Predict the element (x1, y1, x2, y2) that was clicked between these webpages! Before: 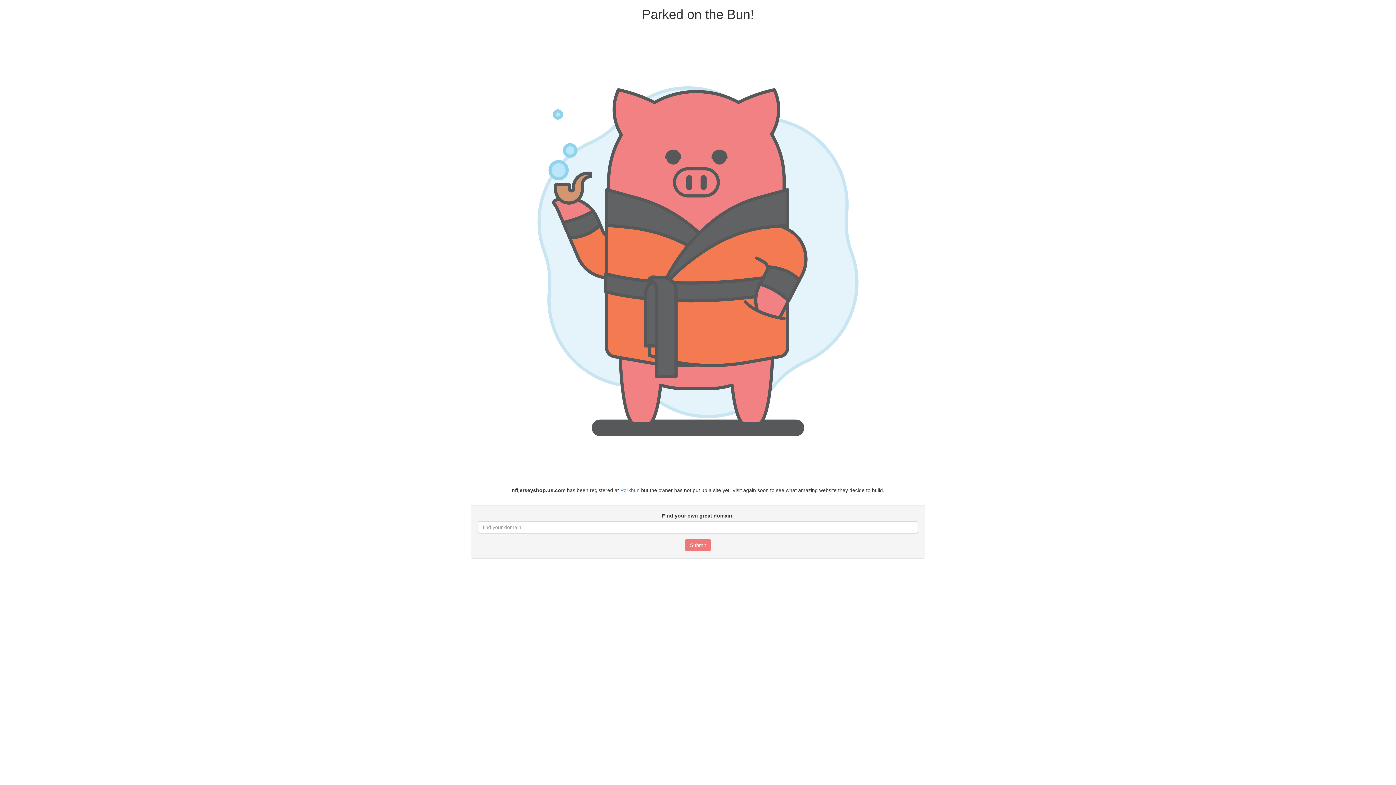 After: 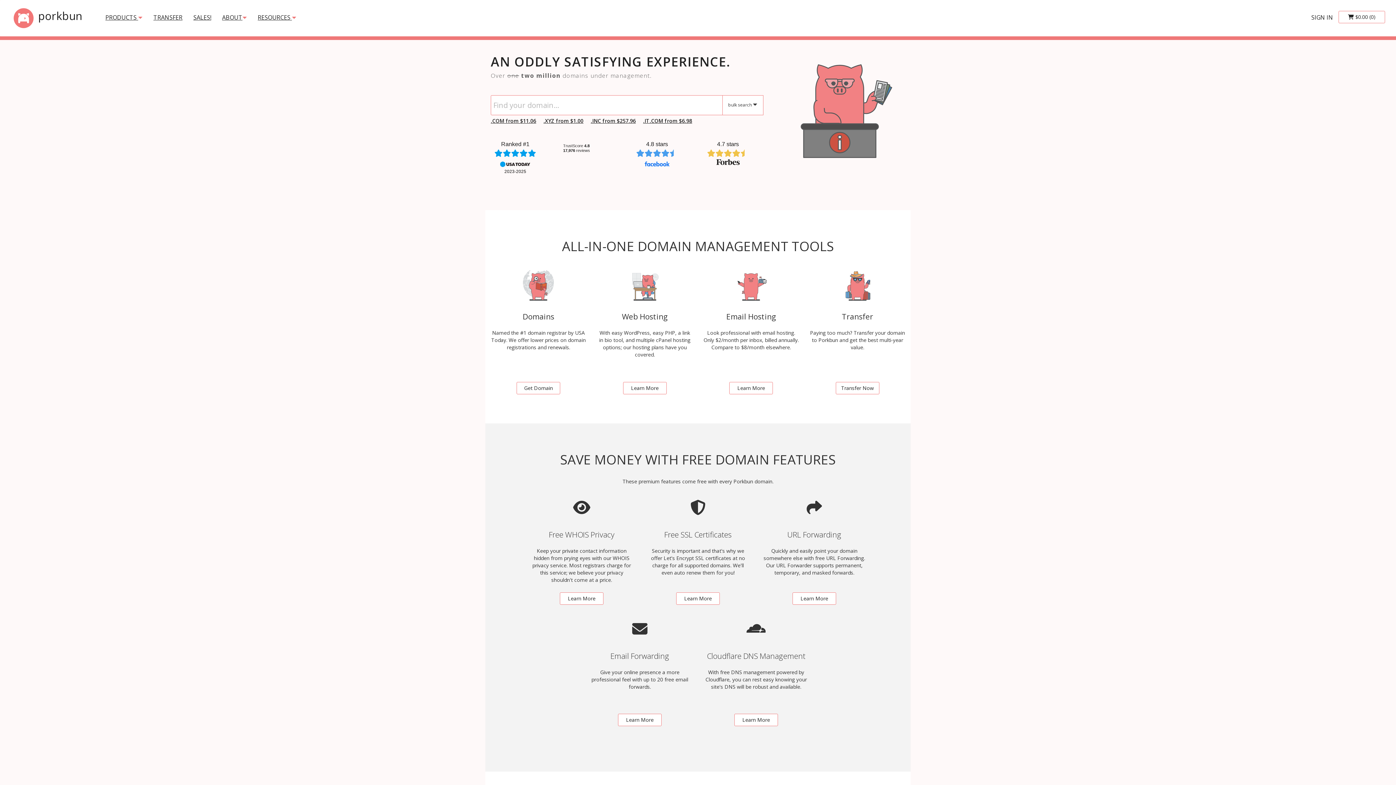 Action: bbox: (620, 487, 639, 493) label: Porkbun